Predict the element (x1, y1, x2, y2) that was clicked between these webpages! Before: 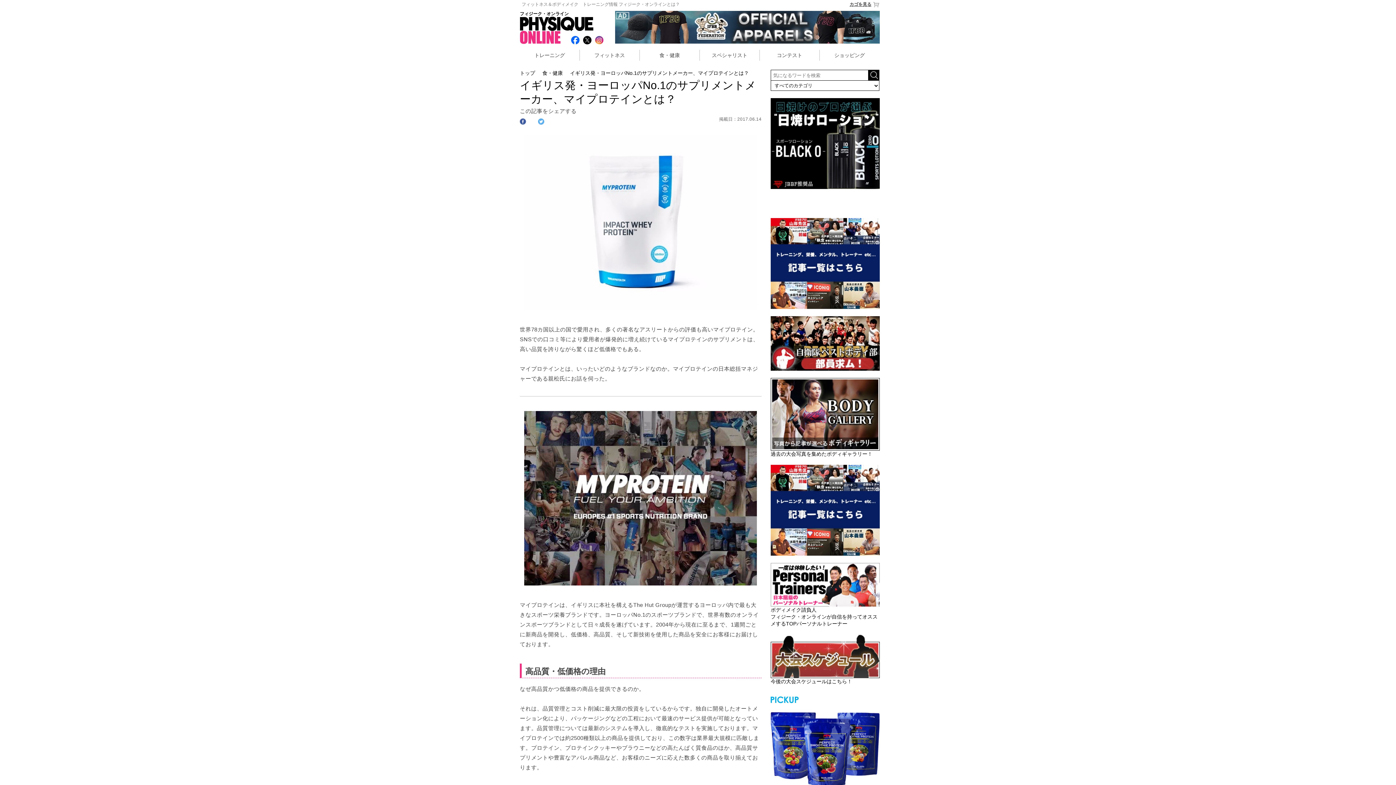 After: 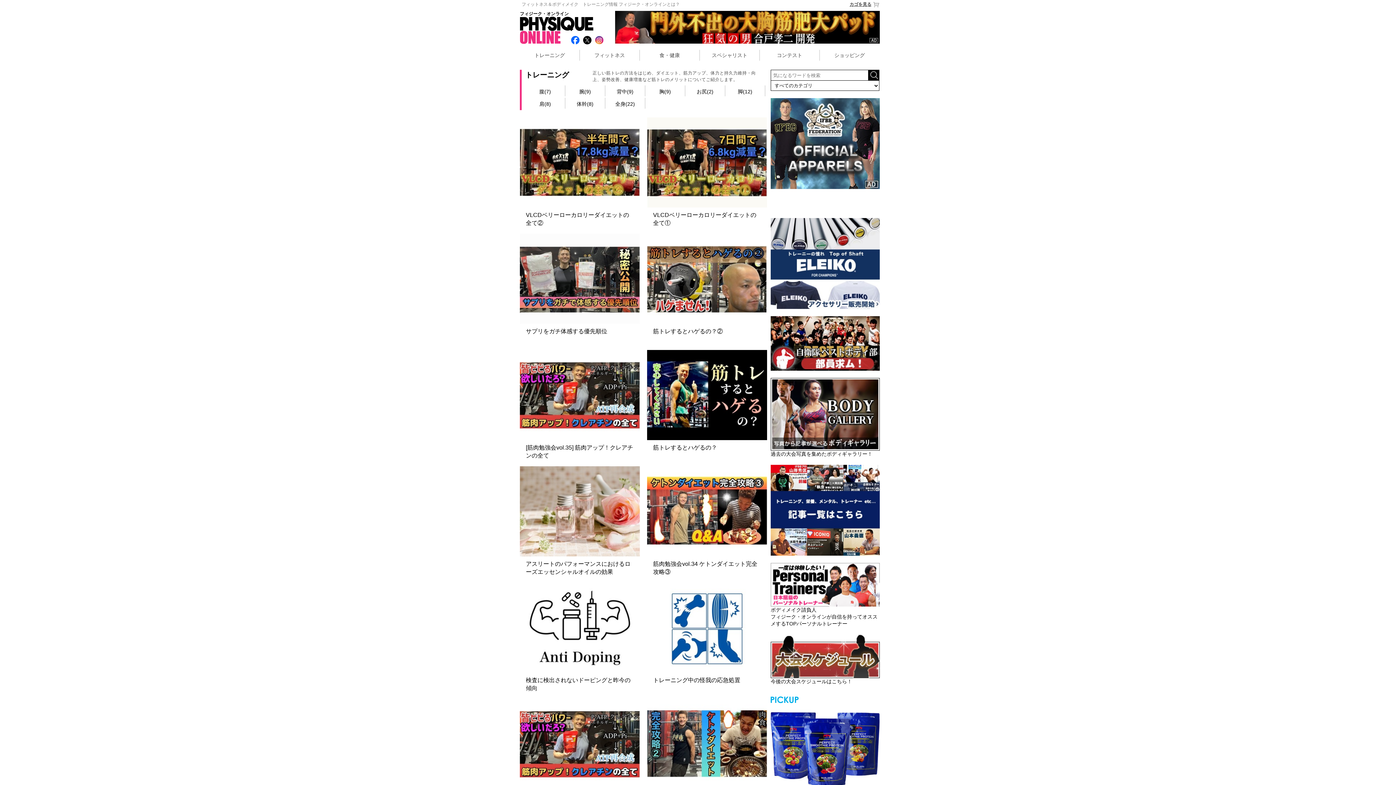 Action: label: トレーニング bbox: (520, 49, 579, 60)